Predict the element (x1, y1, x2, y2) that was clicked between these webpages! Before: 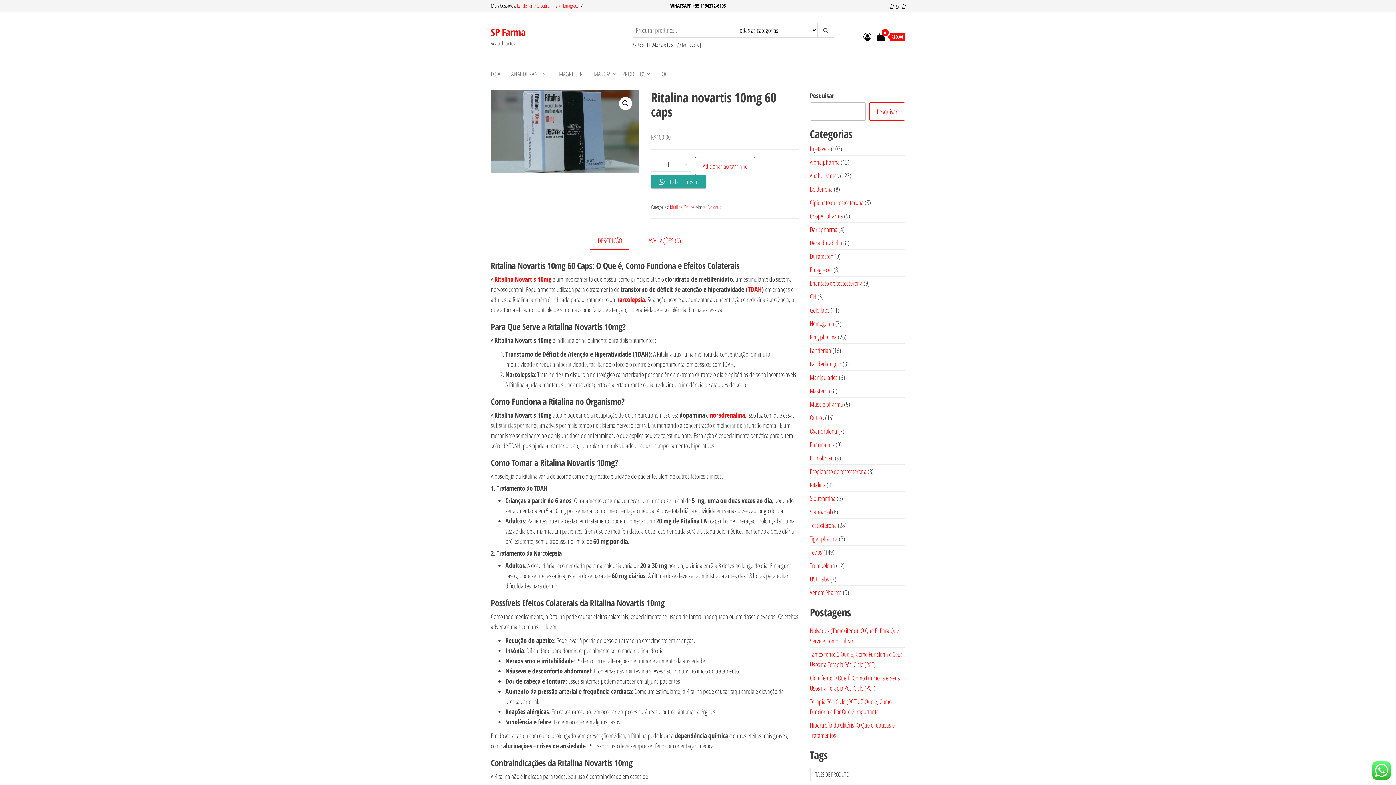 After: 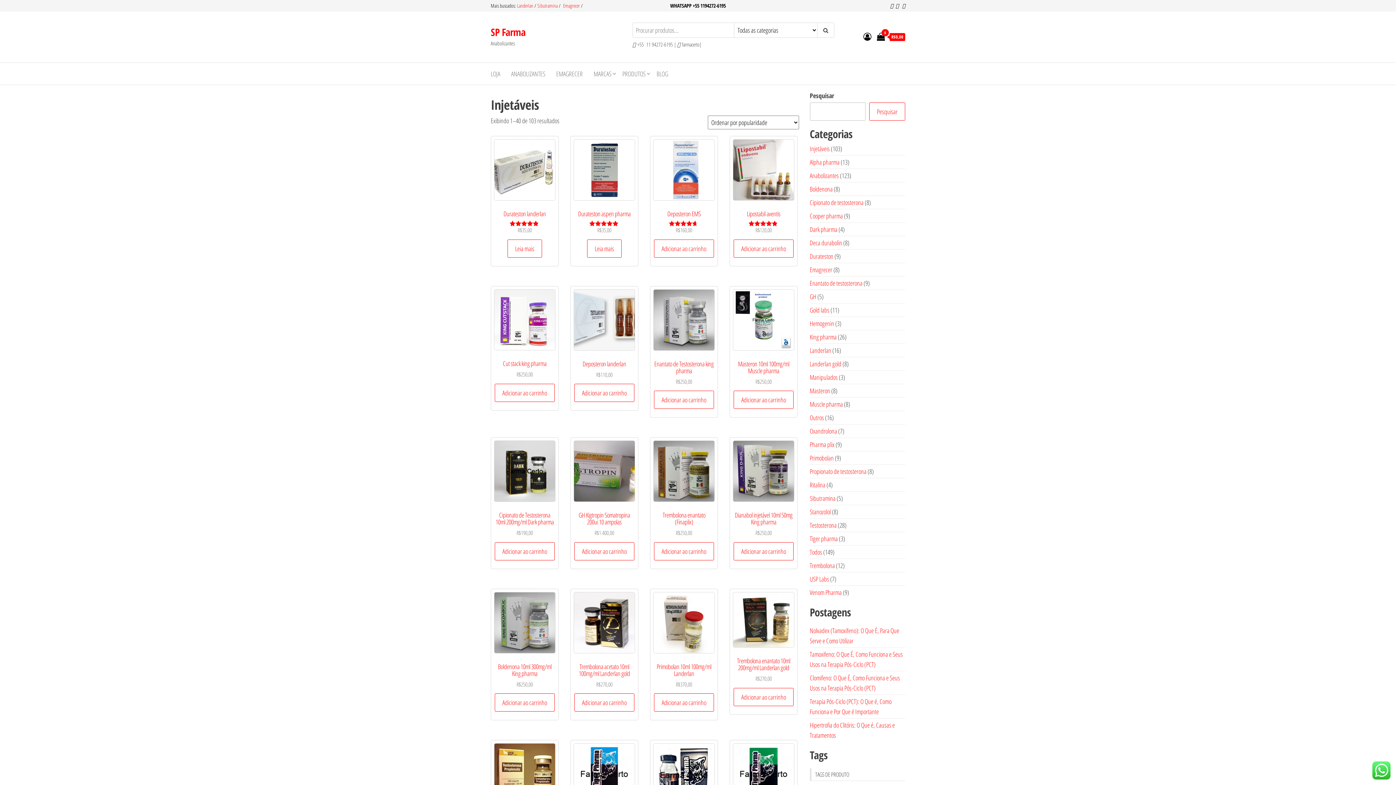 Action: label: Injetáveis bbox: (810, 144, 830, 153)